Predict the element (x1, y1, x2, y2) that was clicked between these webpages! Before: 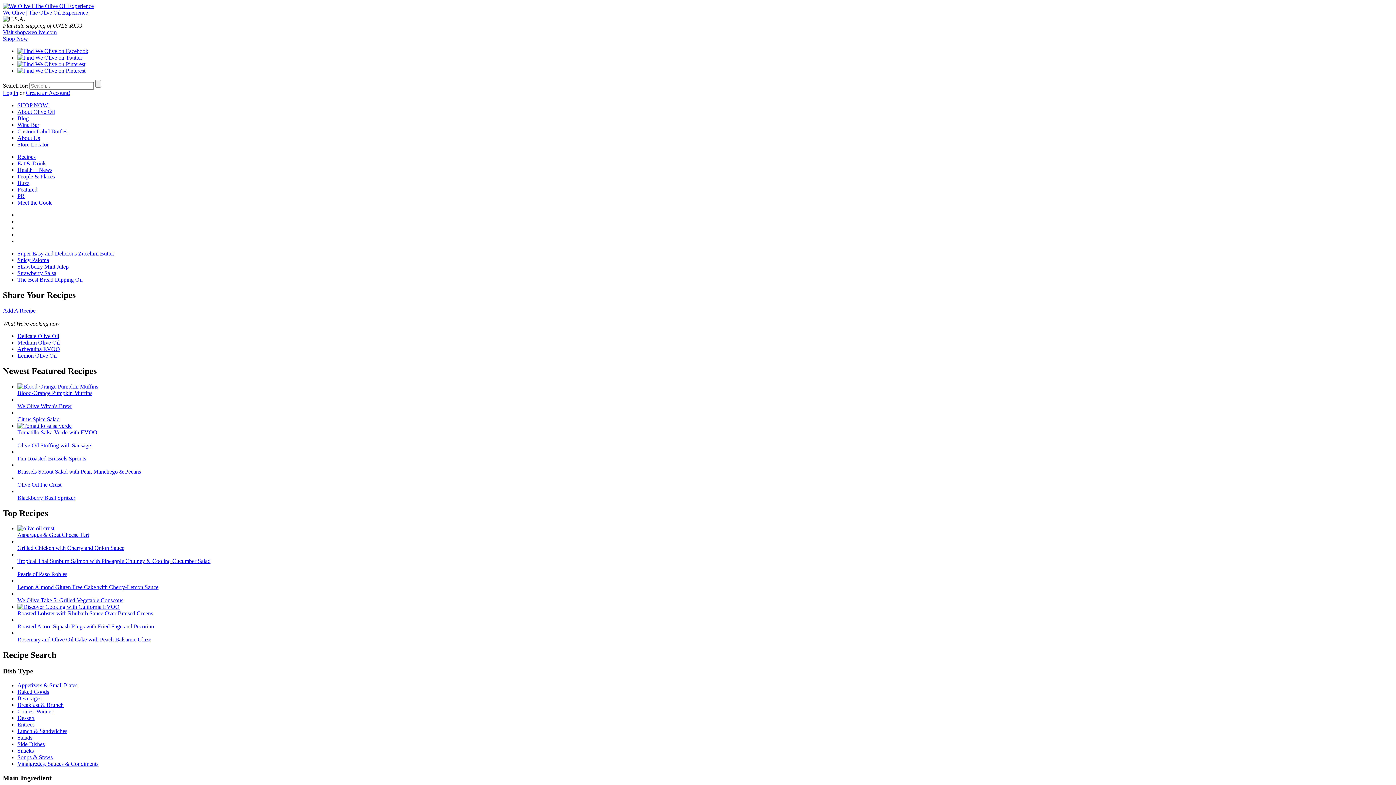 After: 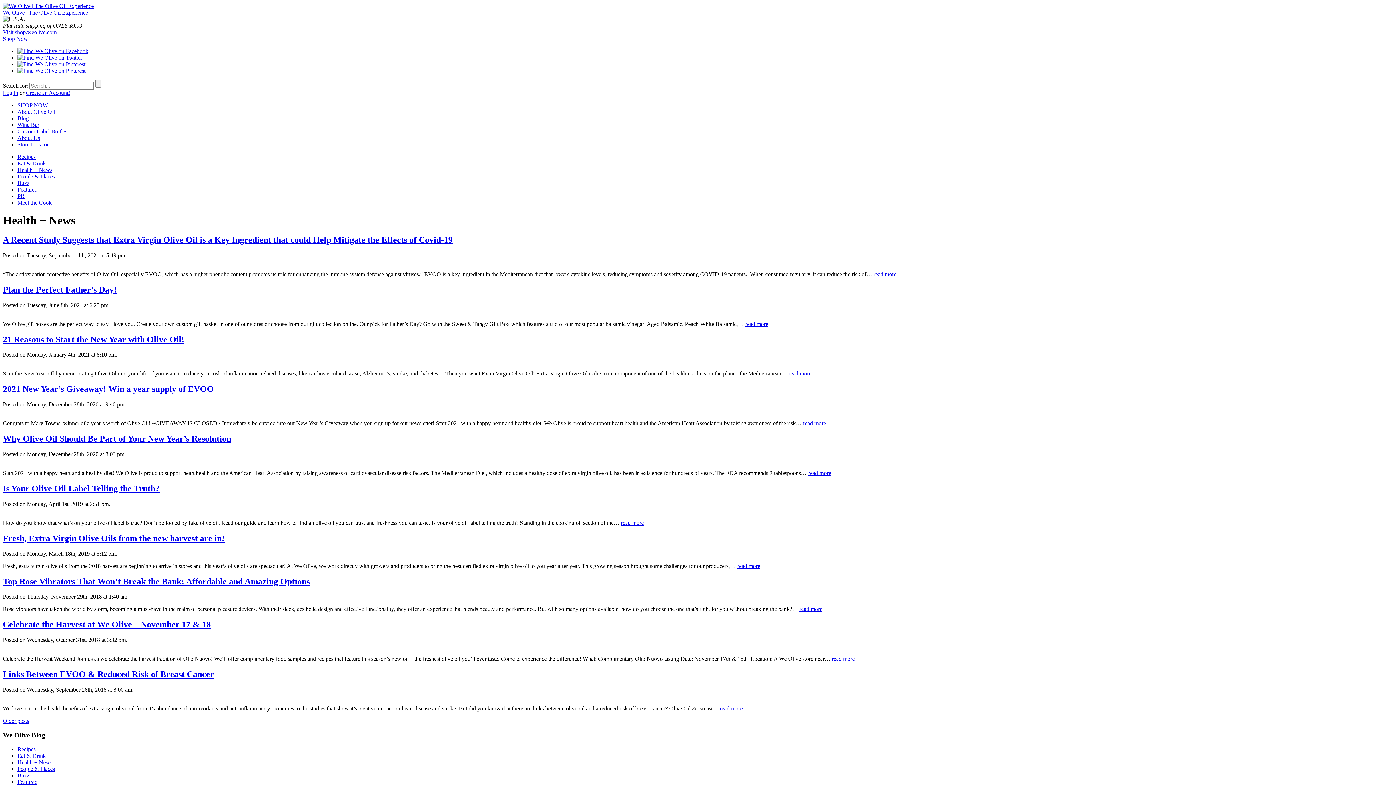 Action: label: Health + News bbox: (17, 166, 52, 173)